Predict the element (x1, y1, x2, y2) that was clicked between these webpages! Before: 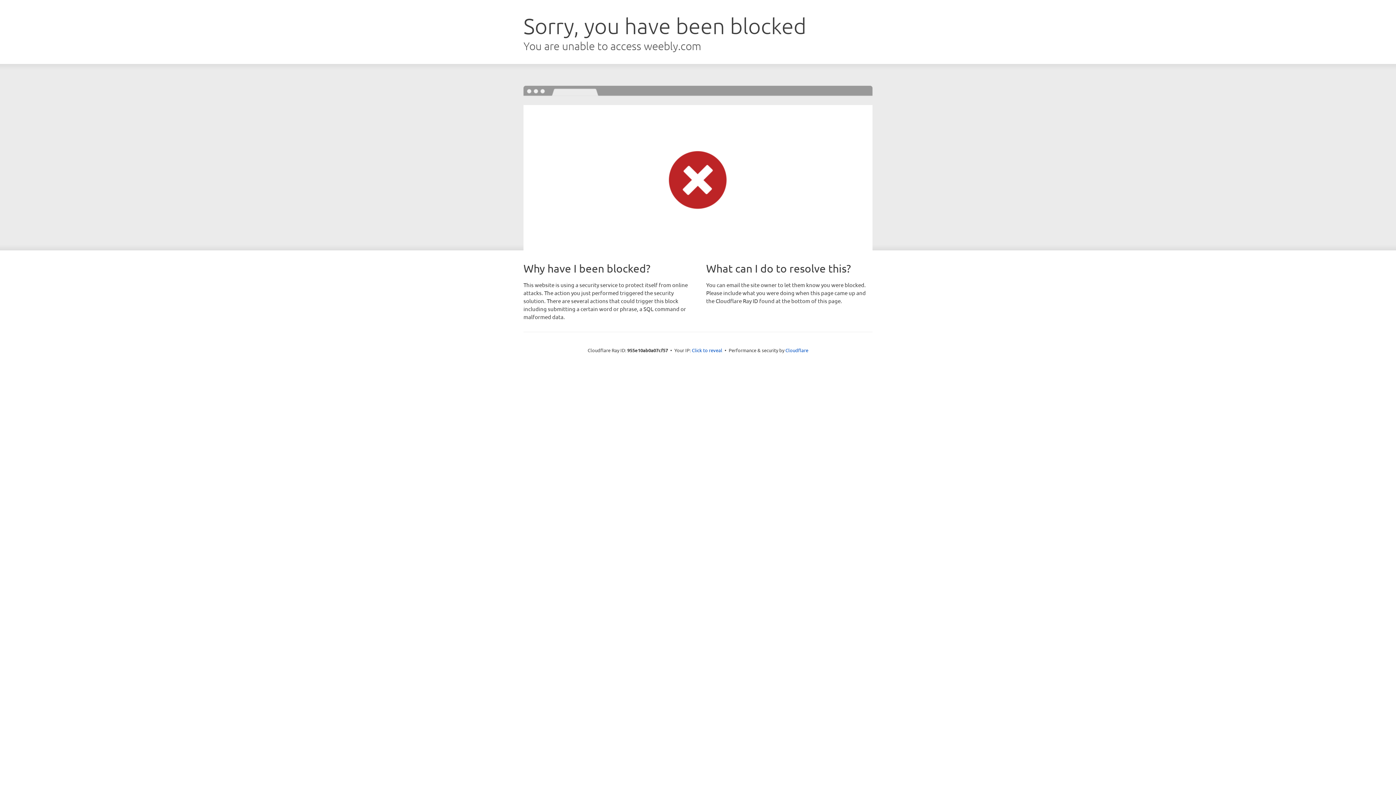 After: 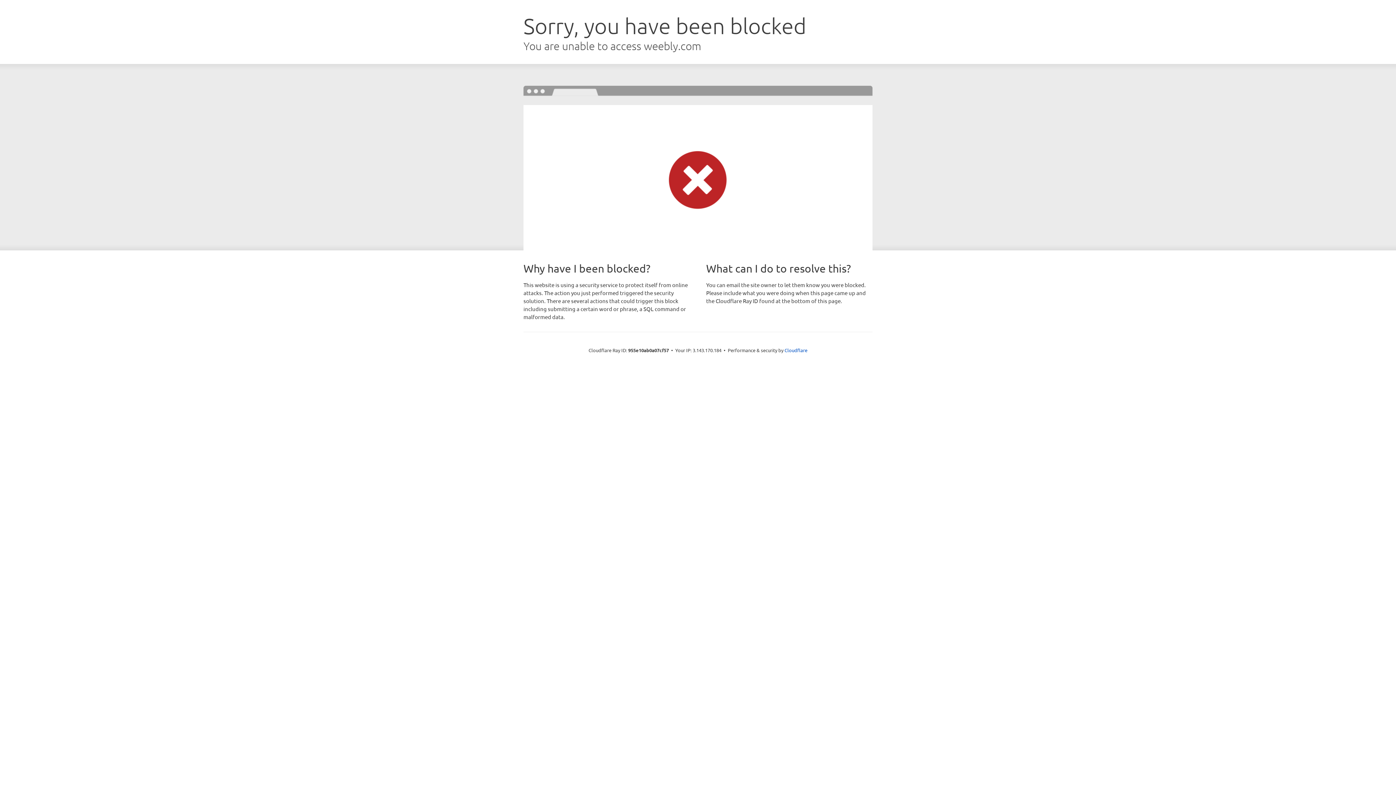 Action: bbox: (692, 346, 722, 353) label: Click to reveal